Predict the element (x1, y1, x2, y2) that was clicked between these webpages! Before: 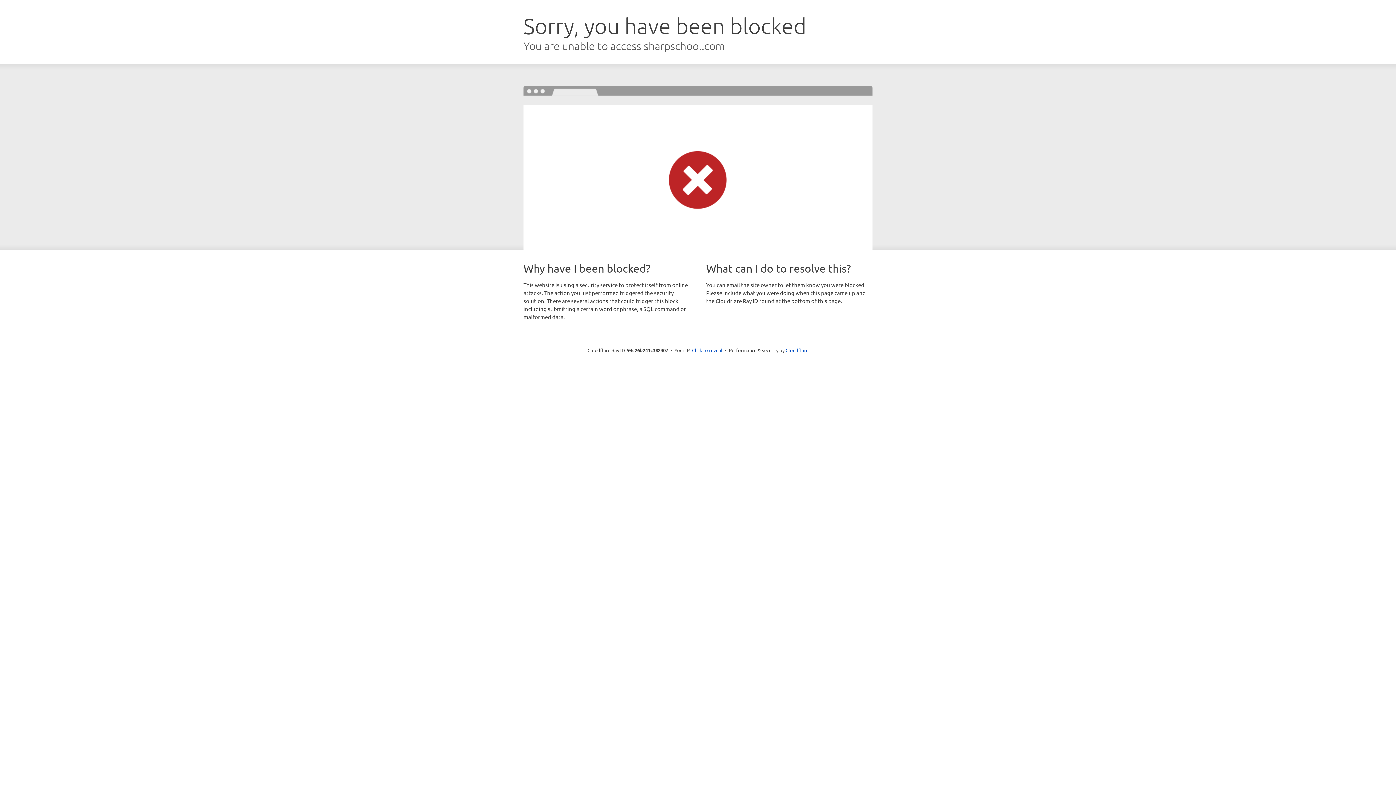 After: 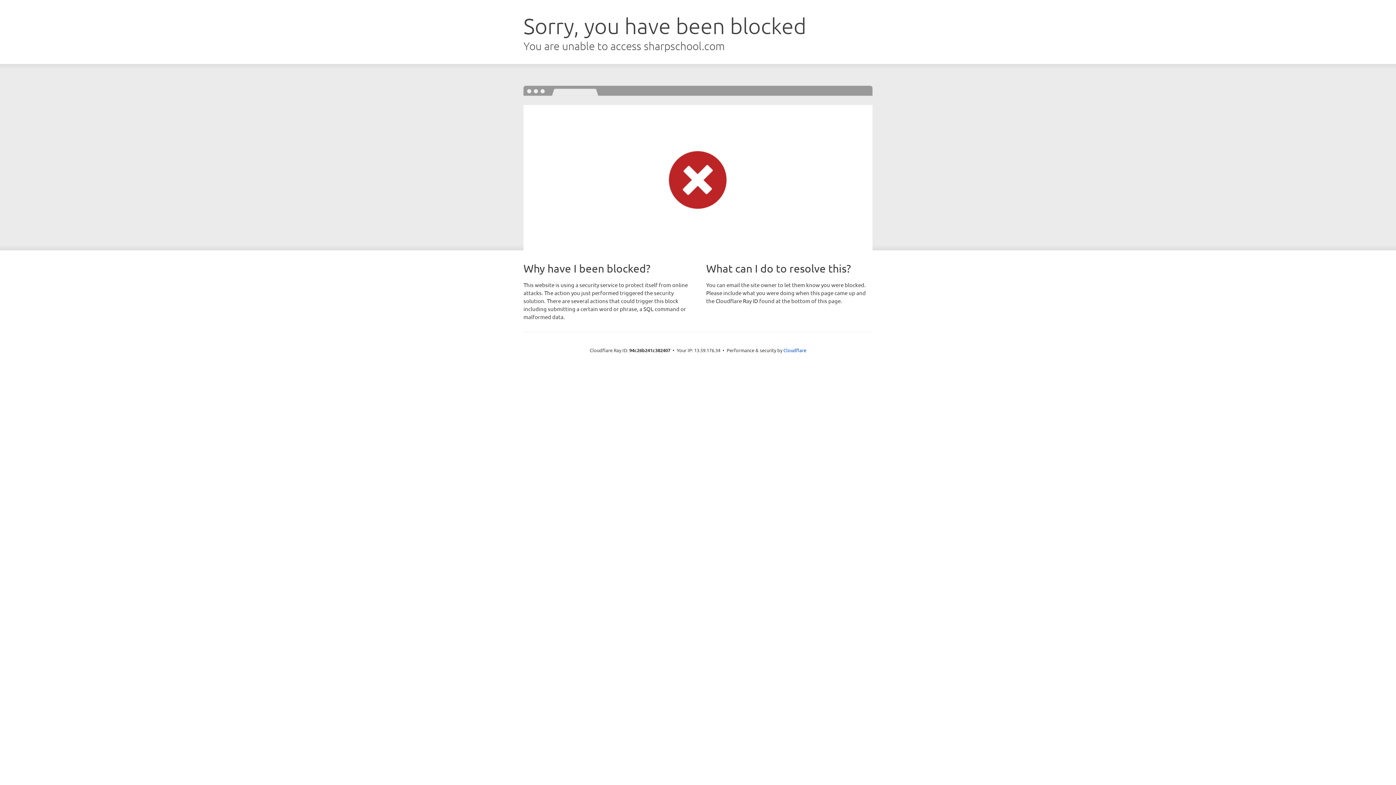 Action: bbox: (692, 346, 722, 353) label: Click to reveal